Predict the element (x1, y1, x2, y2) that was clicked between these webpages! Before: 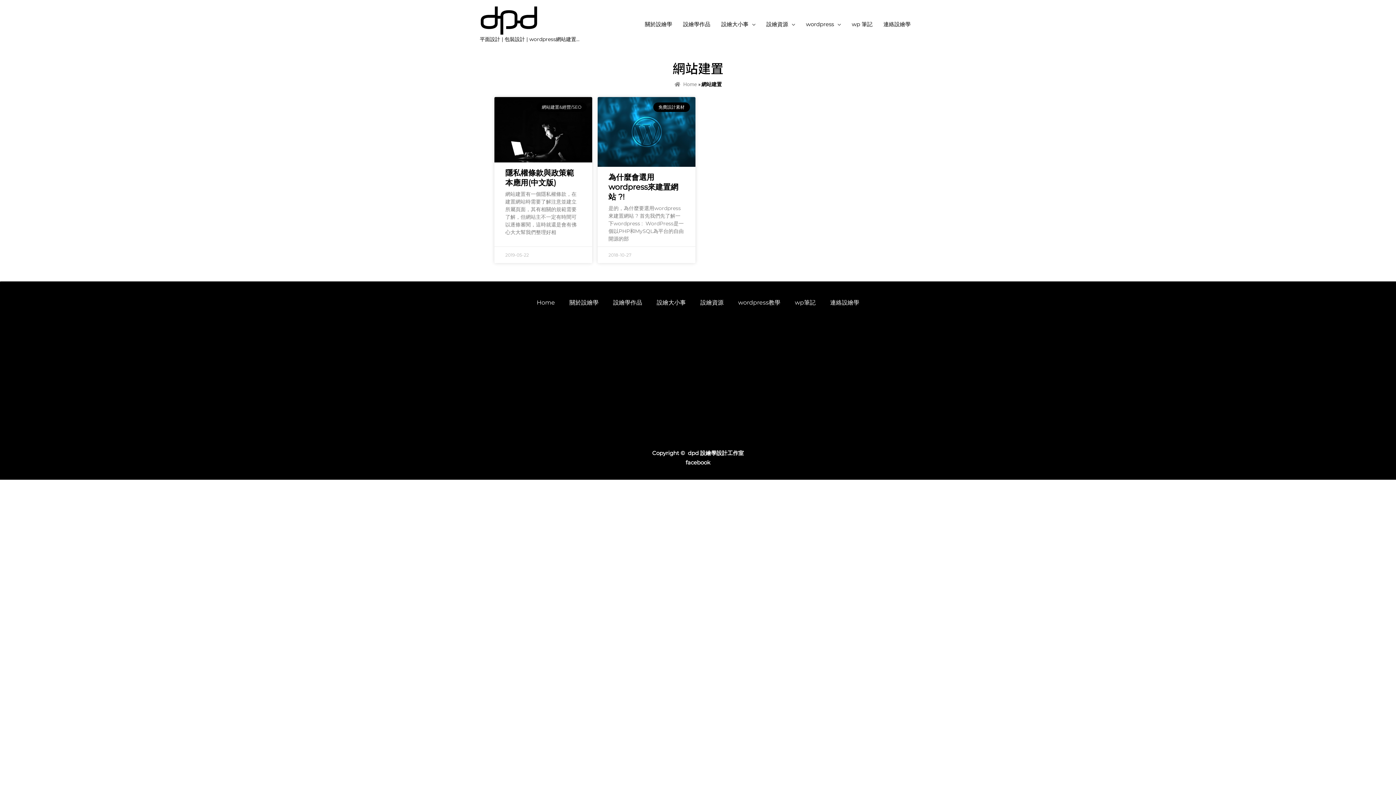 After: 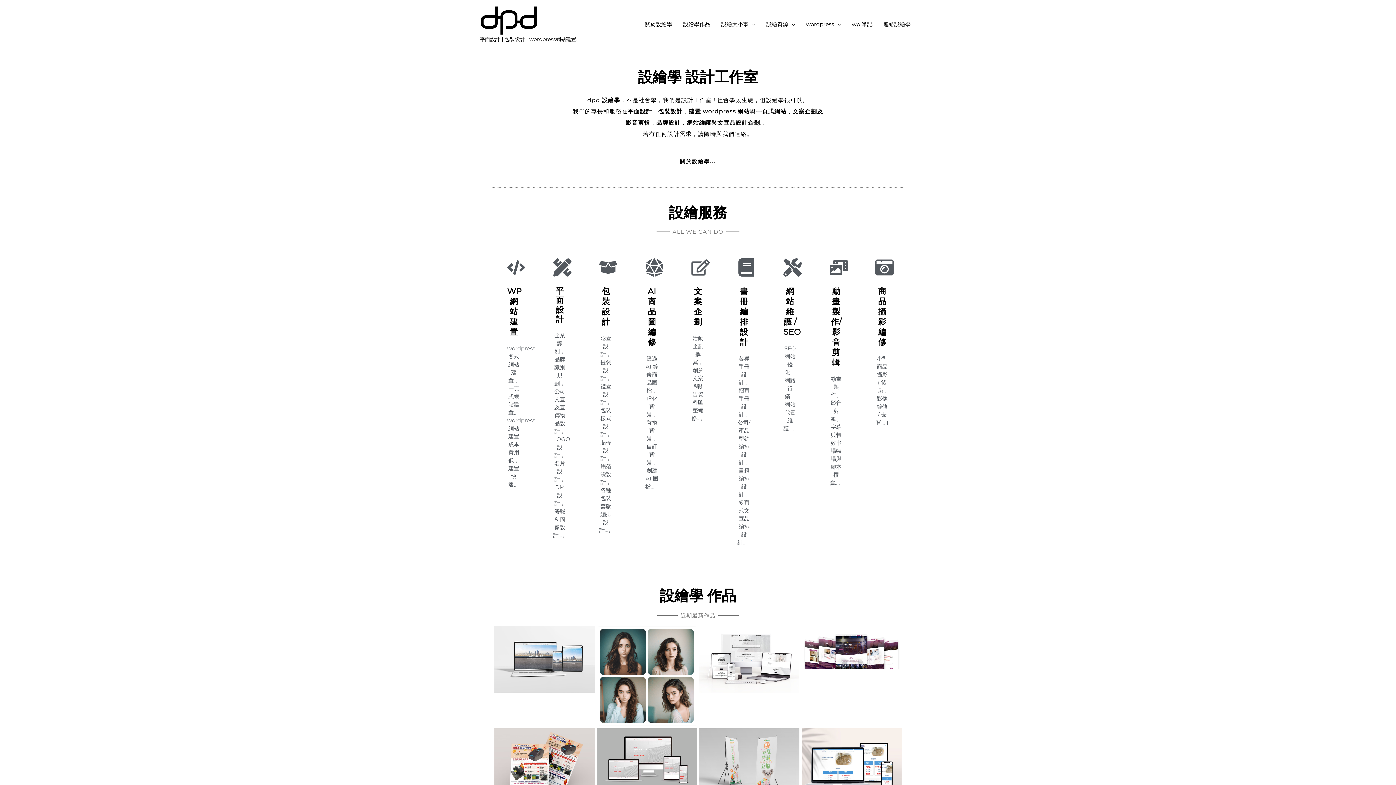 Action: bbox: (674, 81, 696, 87) label:  Home